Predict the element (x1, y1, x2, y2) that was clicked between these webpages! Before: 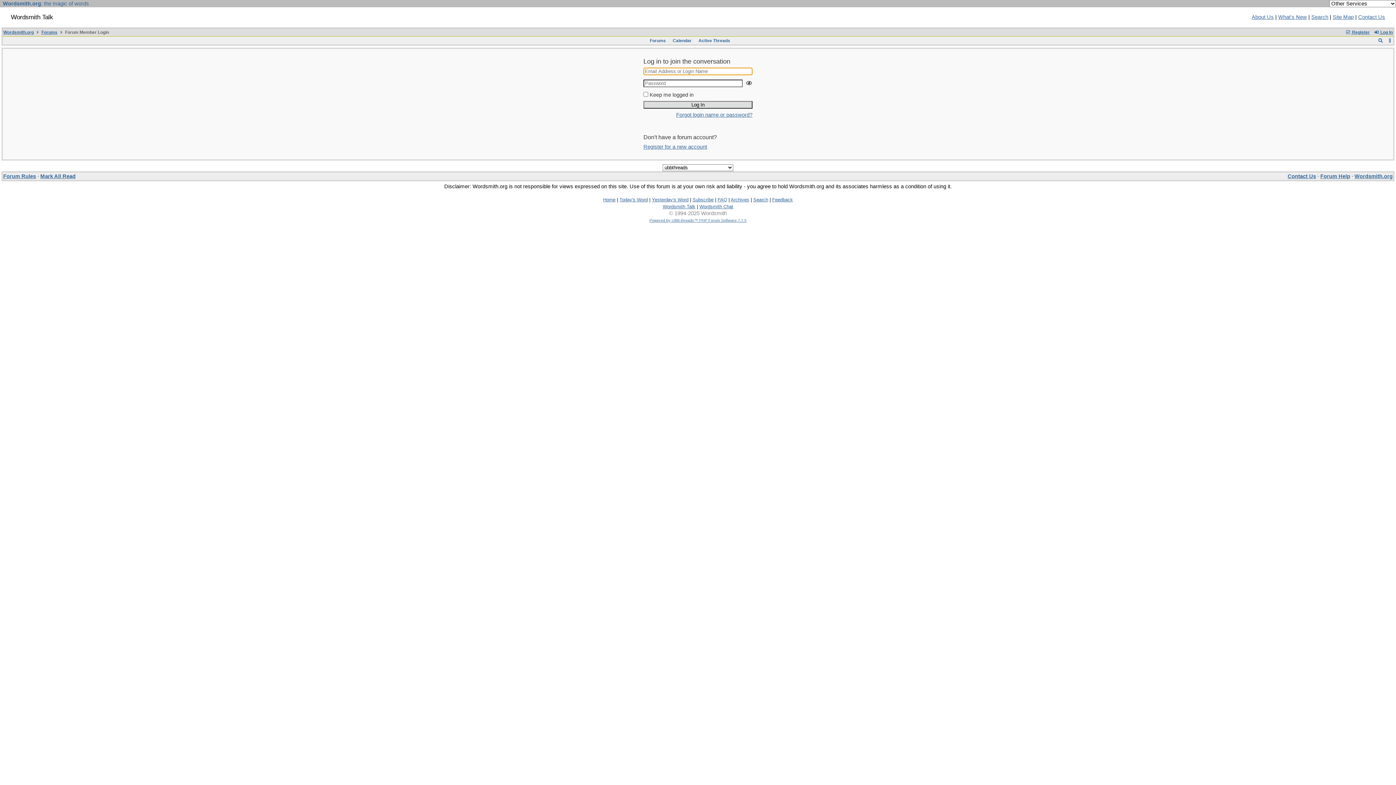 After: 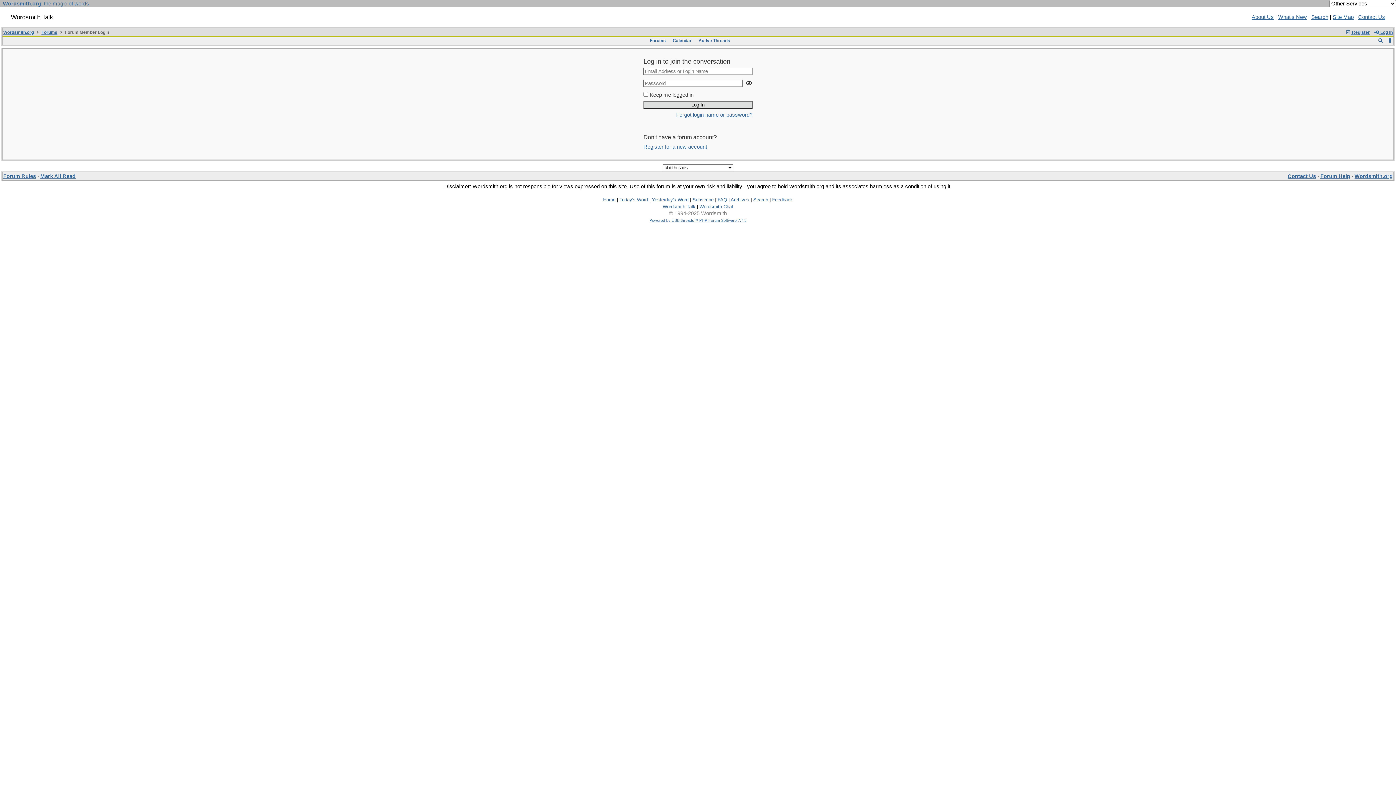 Action: label: Contact Us bbox: (1288, 173, 1316, 179)